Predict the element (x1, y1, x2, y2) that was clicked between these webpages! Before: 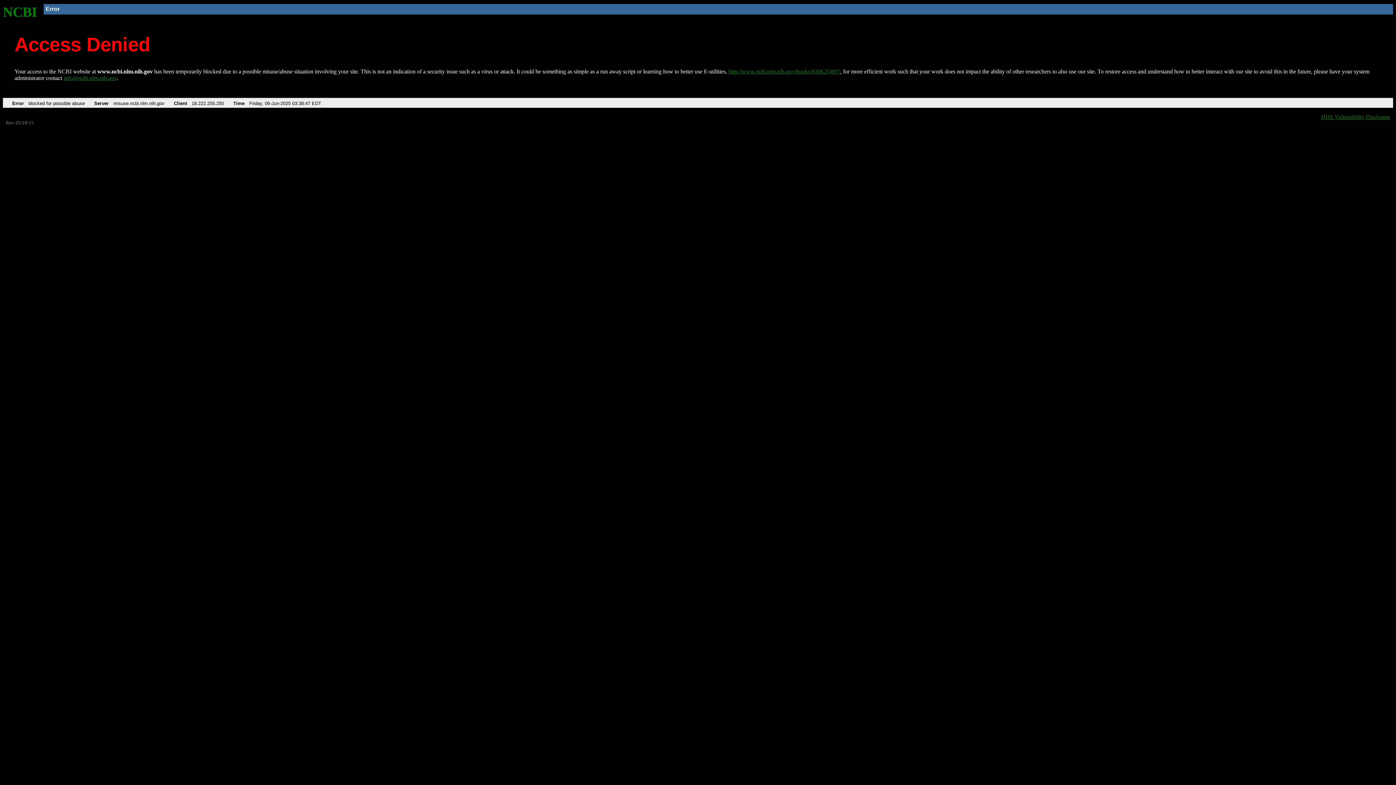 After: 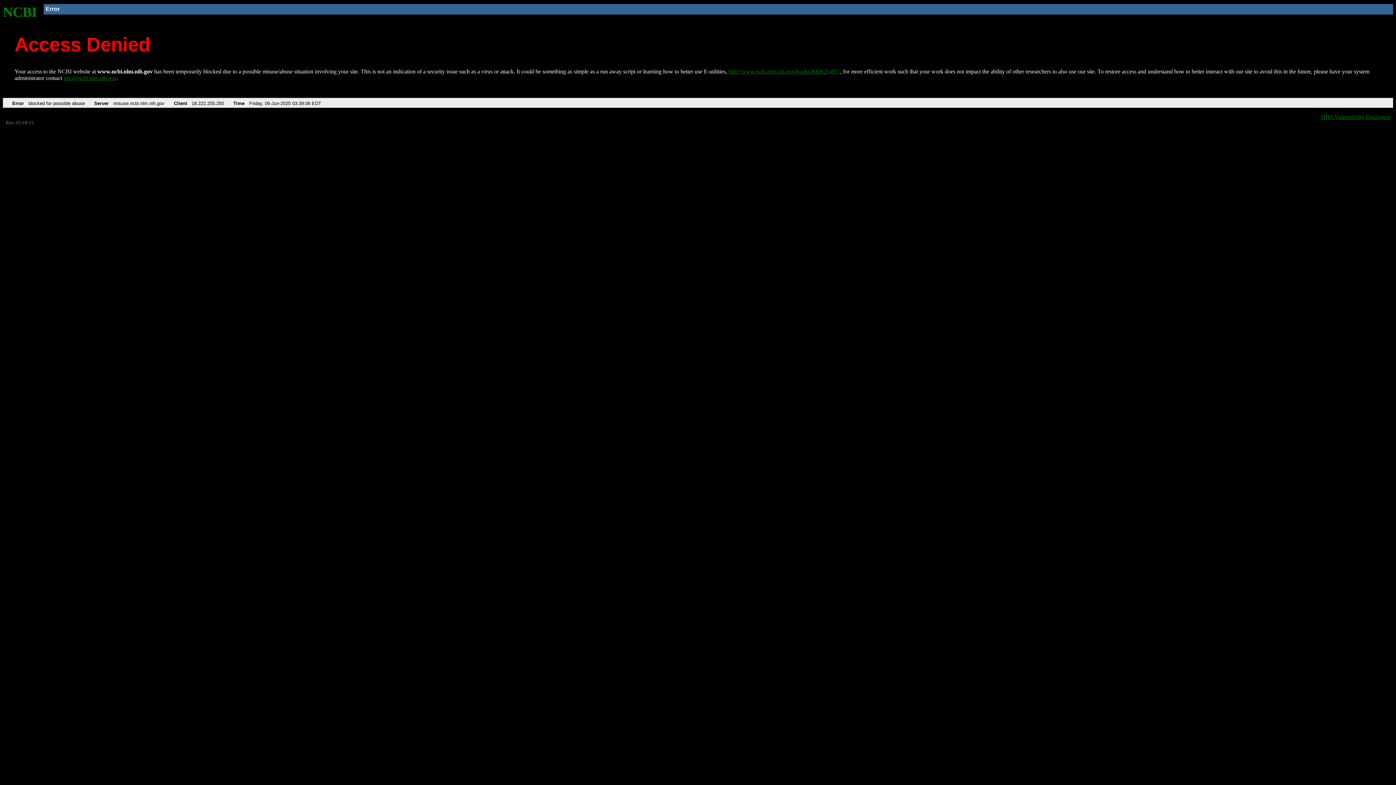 Action: bbox: (2, 4, 37, 19) label: NCBI